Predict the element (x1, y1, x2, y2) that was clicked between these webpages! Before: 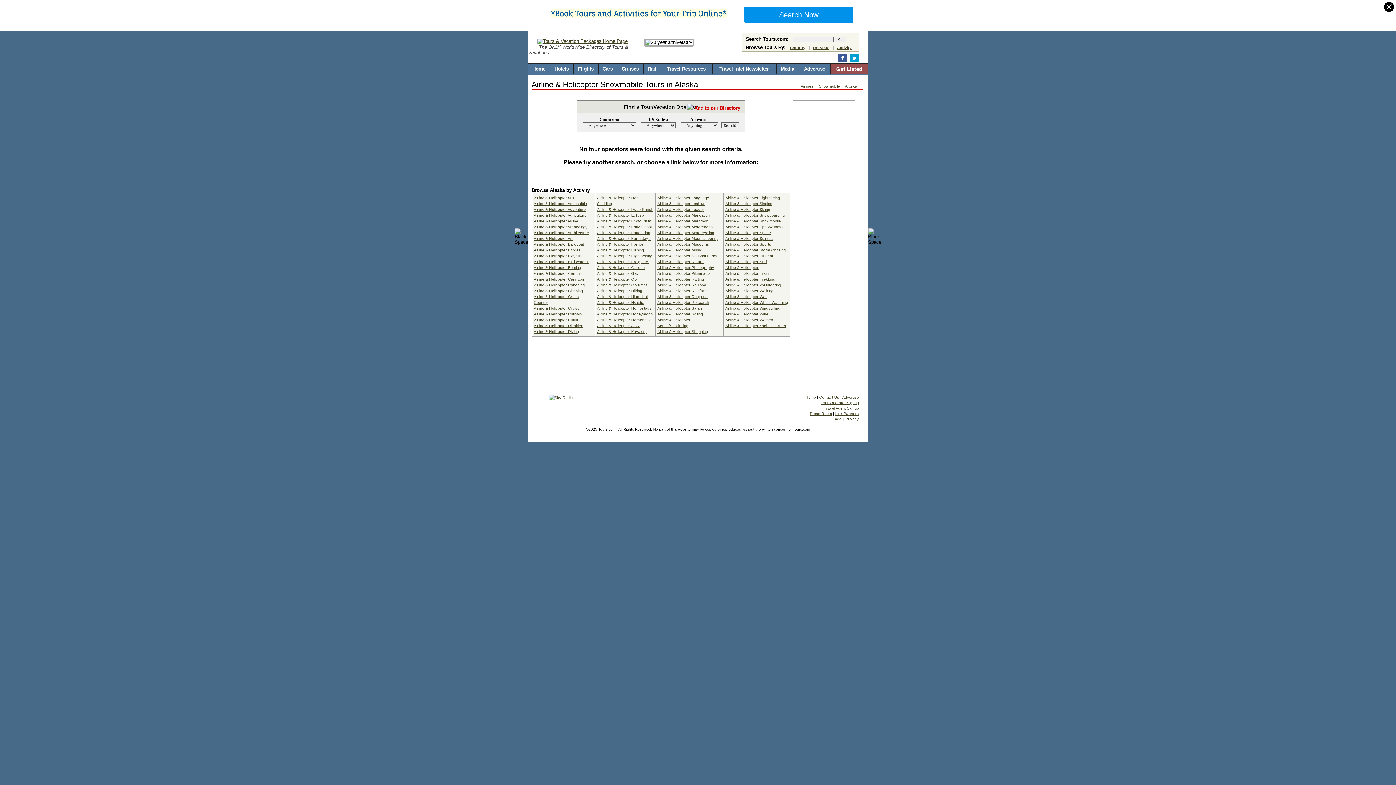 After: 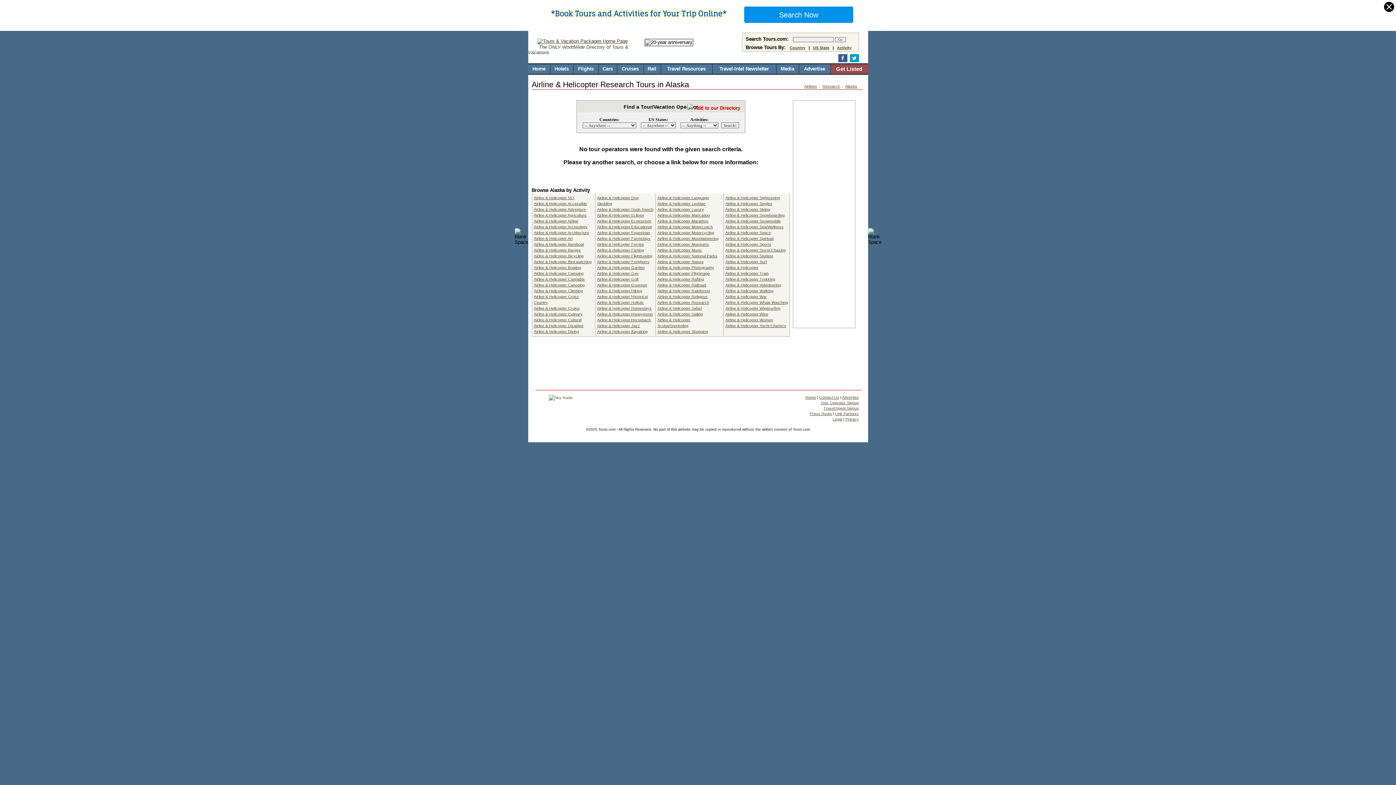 Action: label: Airline & Helicopter Research bbox: (657, 300, 709, 304)